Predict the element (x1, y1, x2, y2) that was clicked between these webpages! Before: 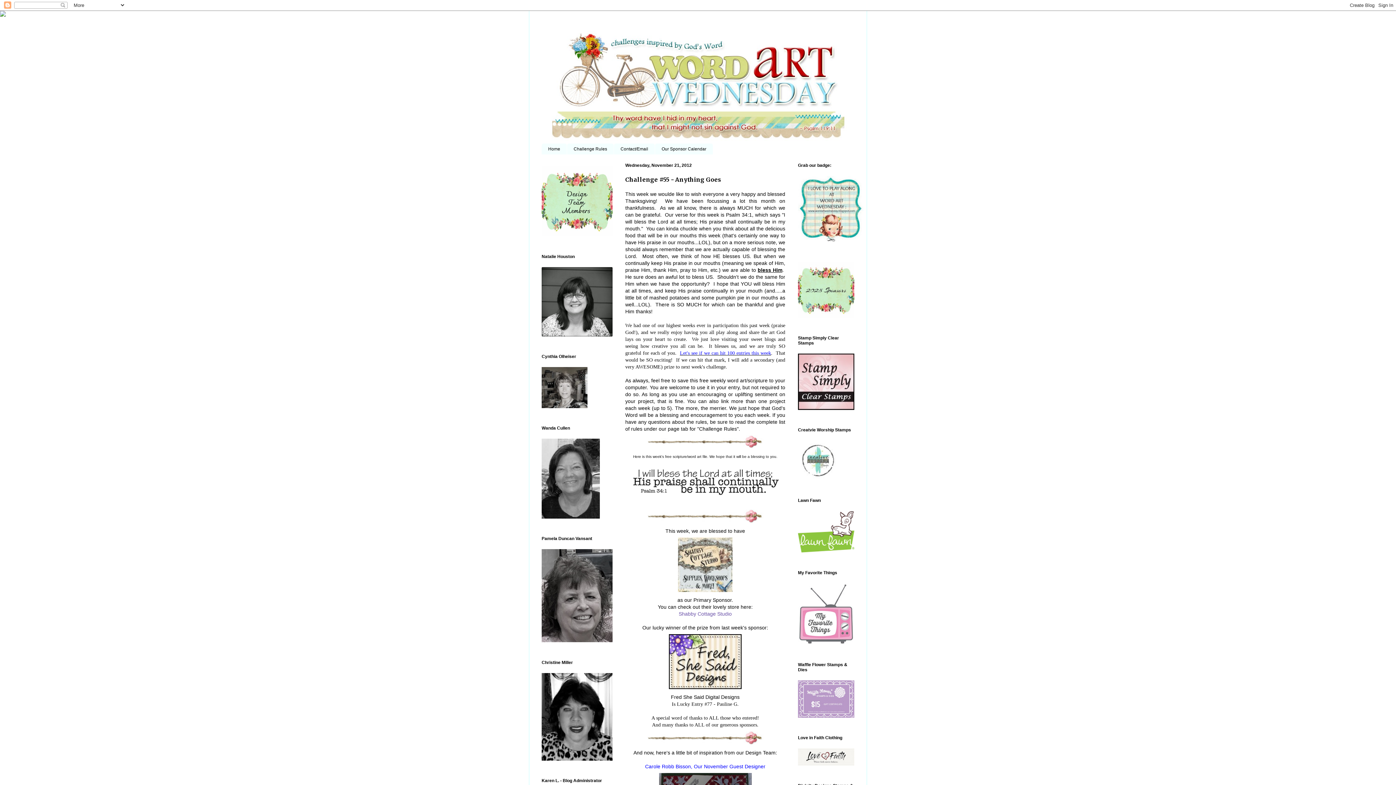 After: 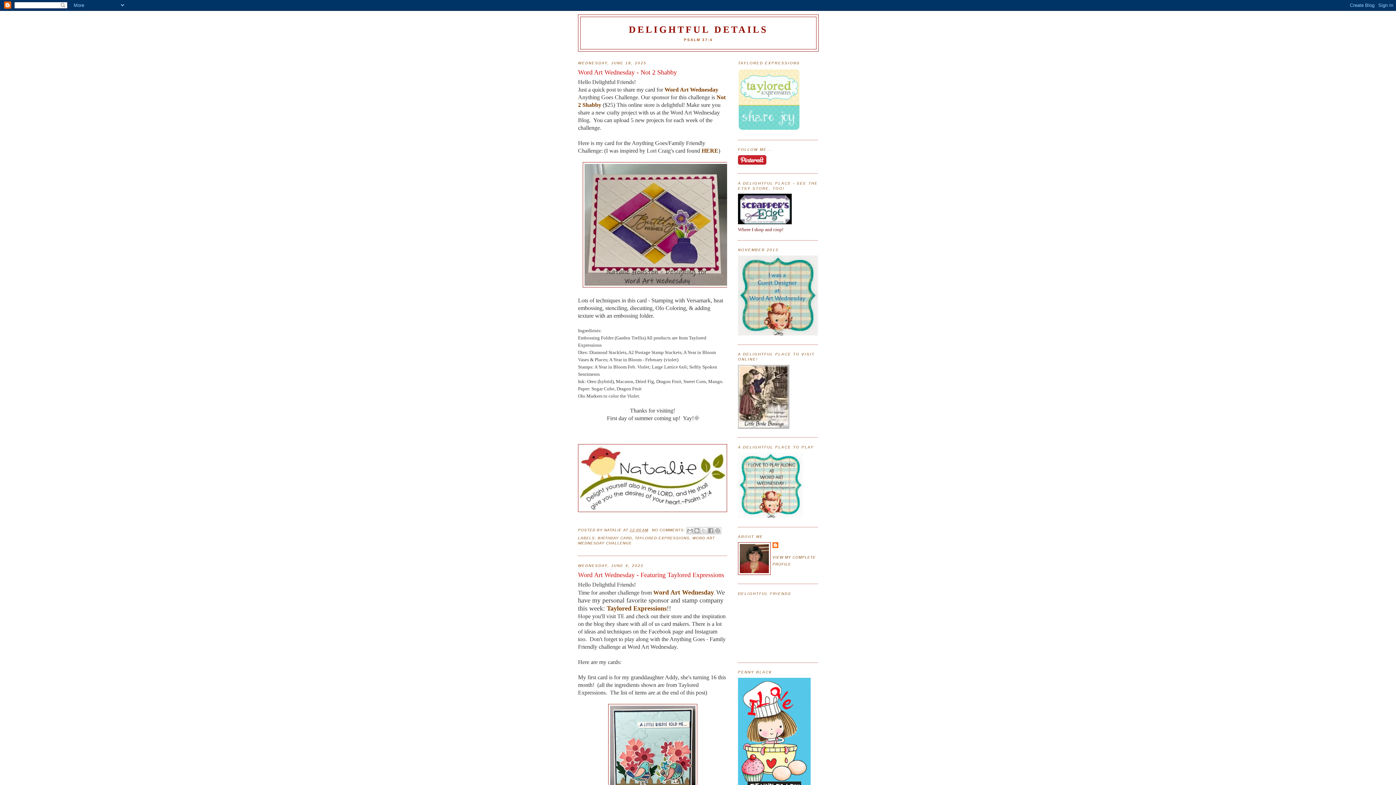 Action: bbox: (541, 331, 612, 338)